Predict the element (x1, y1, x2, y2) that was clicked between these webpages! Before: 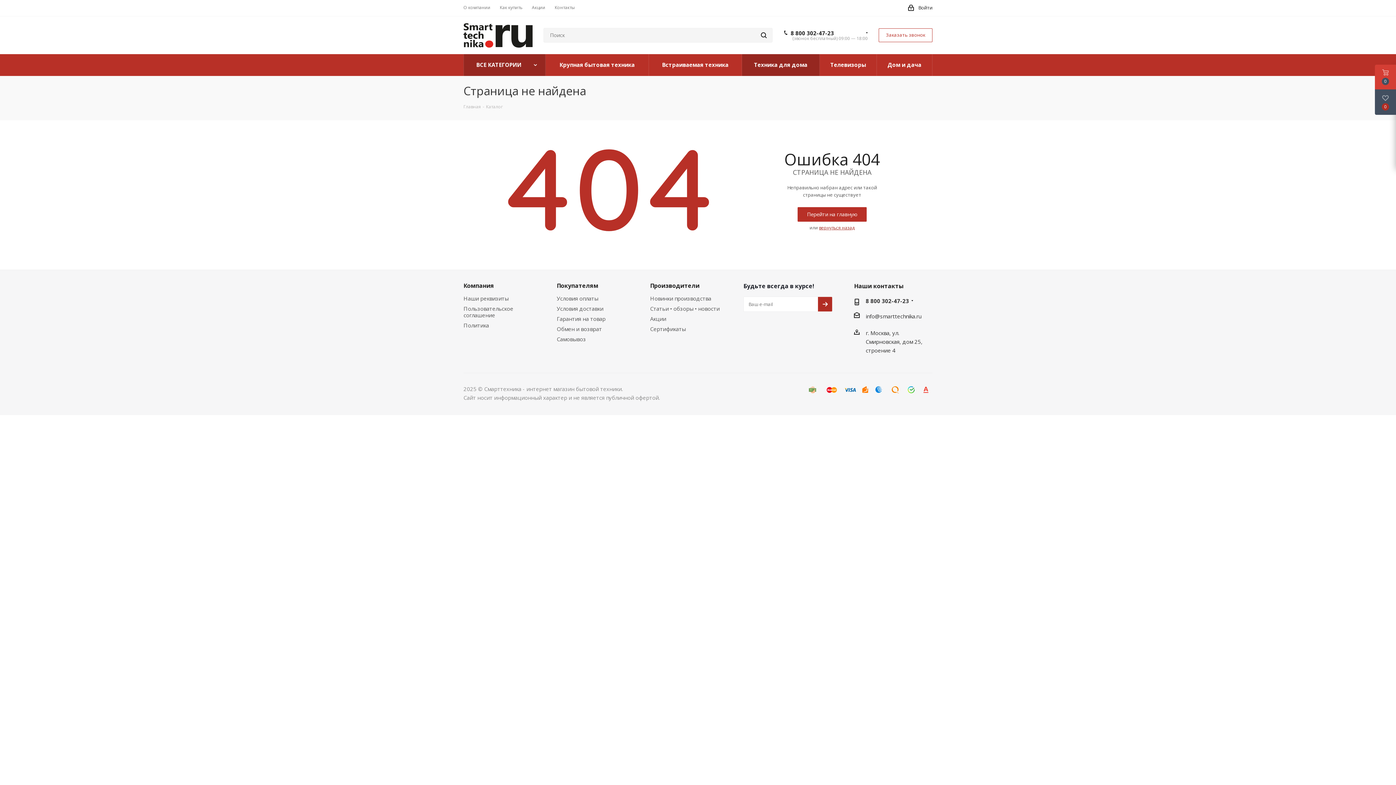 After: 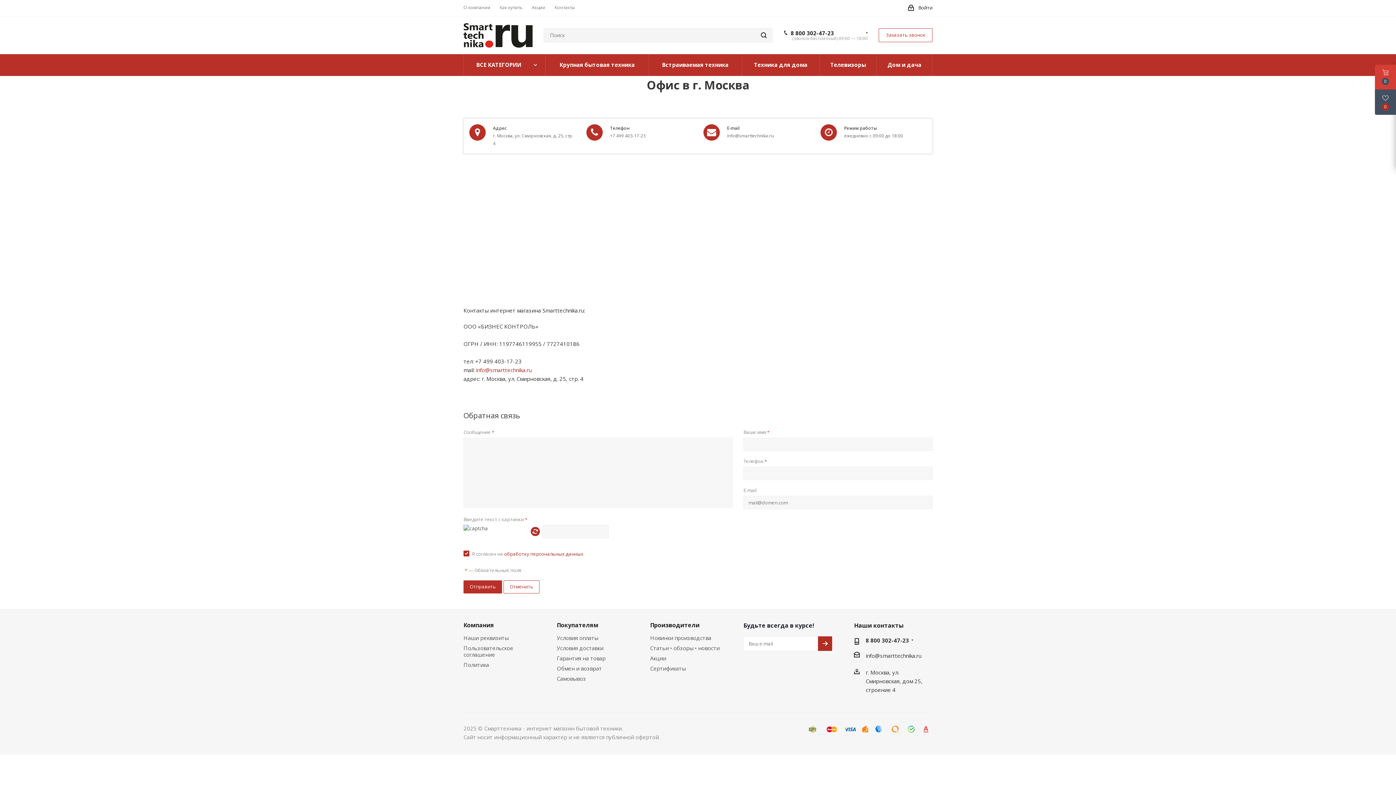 Action: bbox: (554, 4, 574, 10) label: Контакты